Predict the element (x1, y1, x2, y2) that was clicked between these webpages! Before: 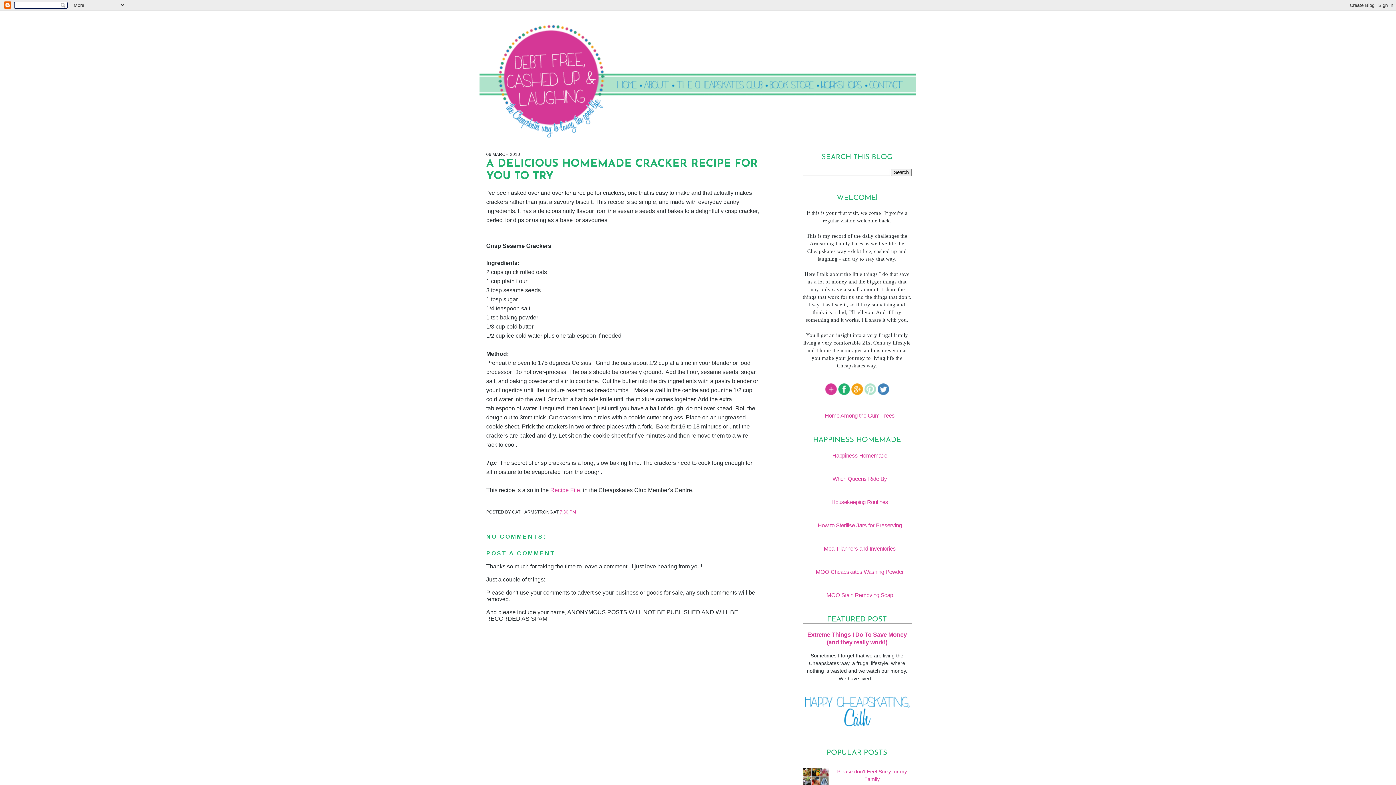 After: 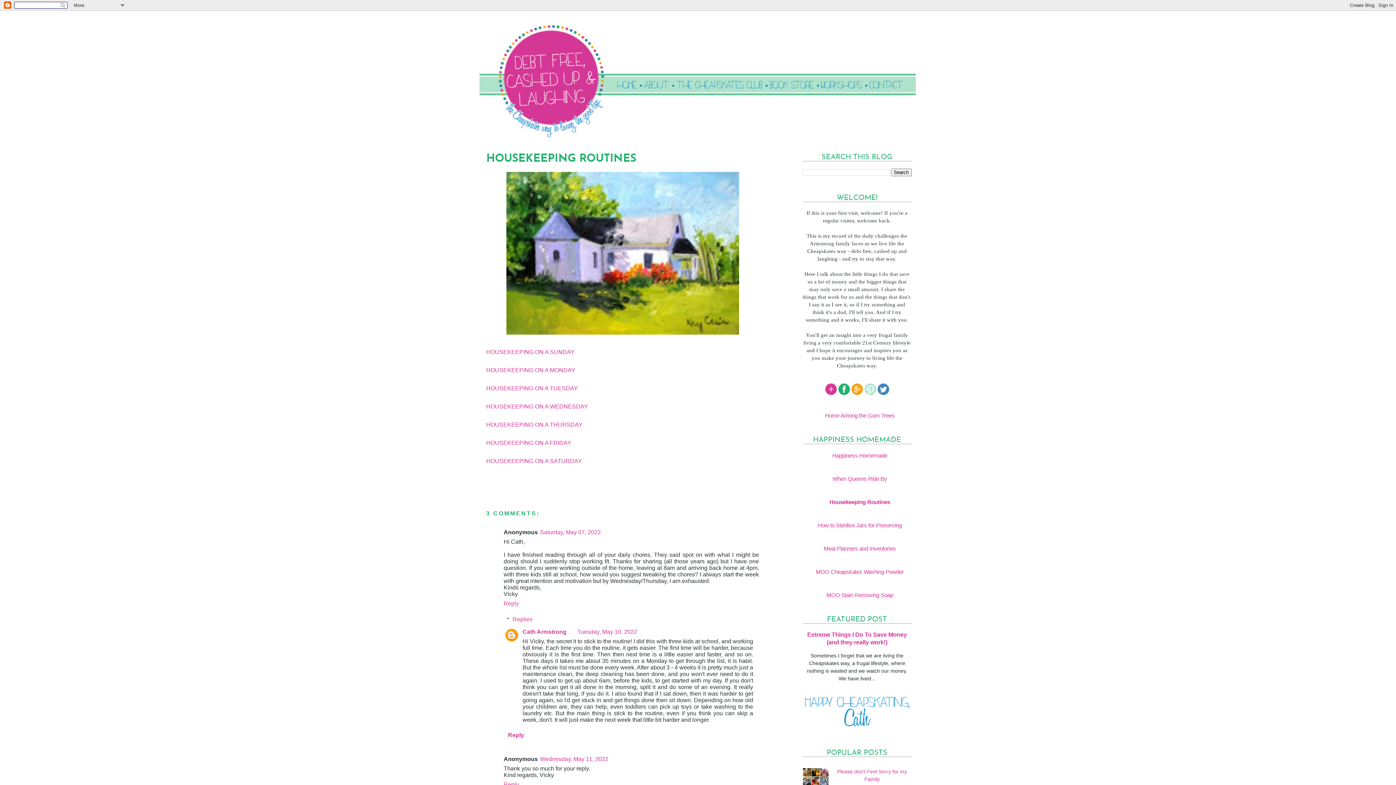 Action: label: Housekeeping Routines bbox: (831, 499, 888, 505)